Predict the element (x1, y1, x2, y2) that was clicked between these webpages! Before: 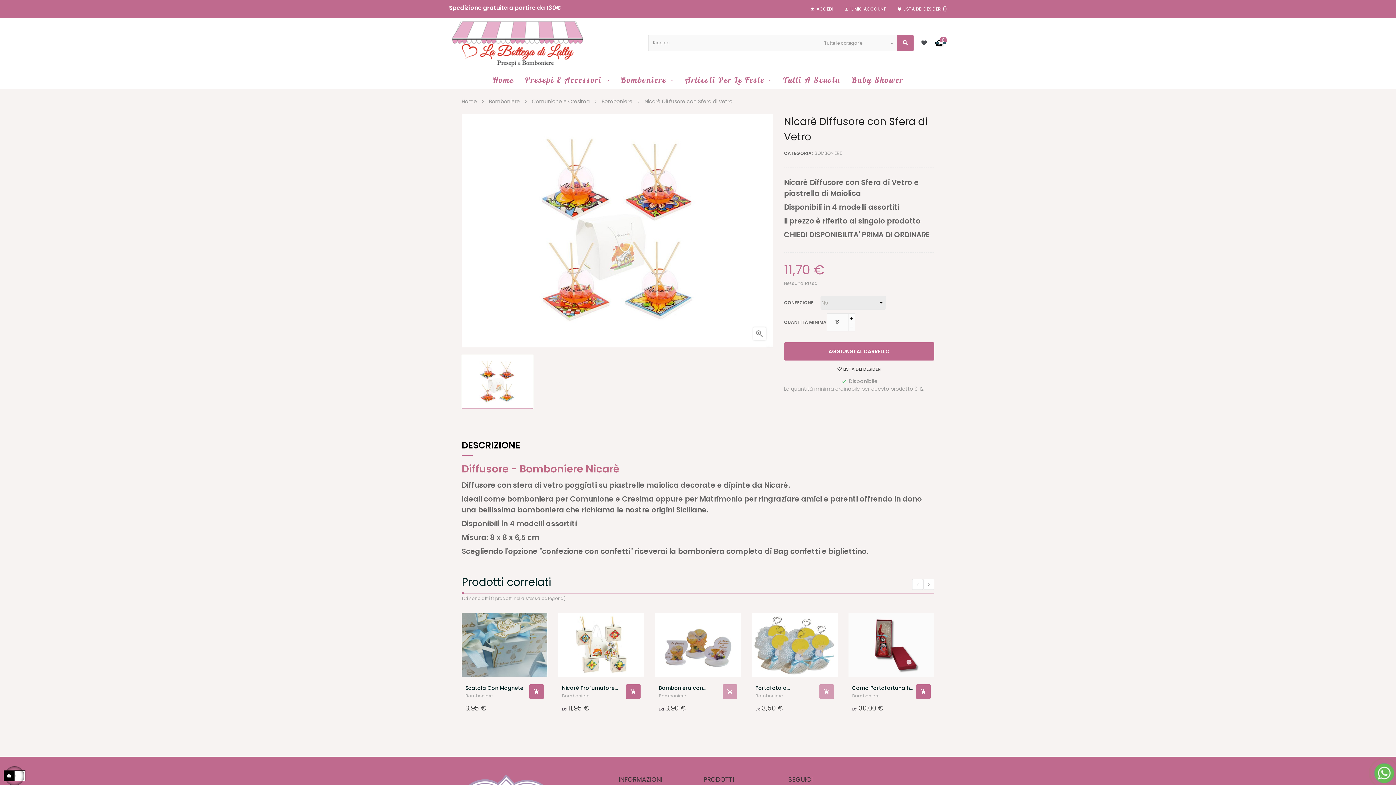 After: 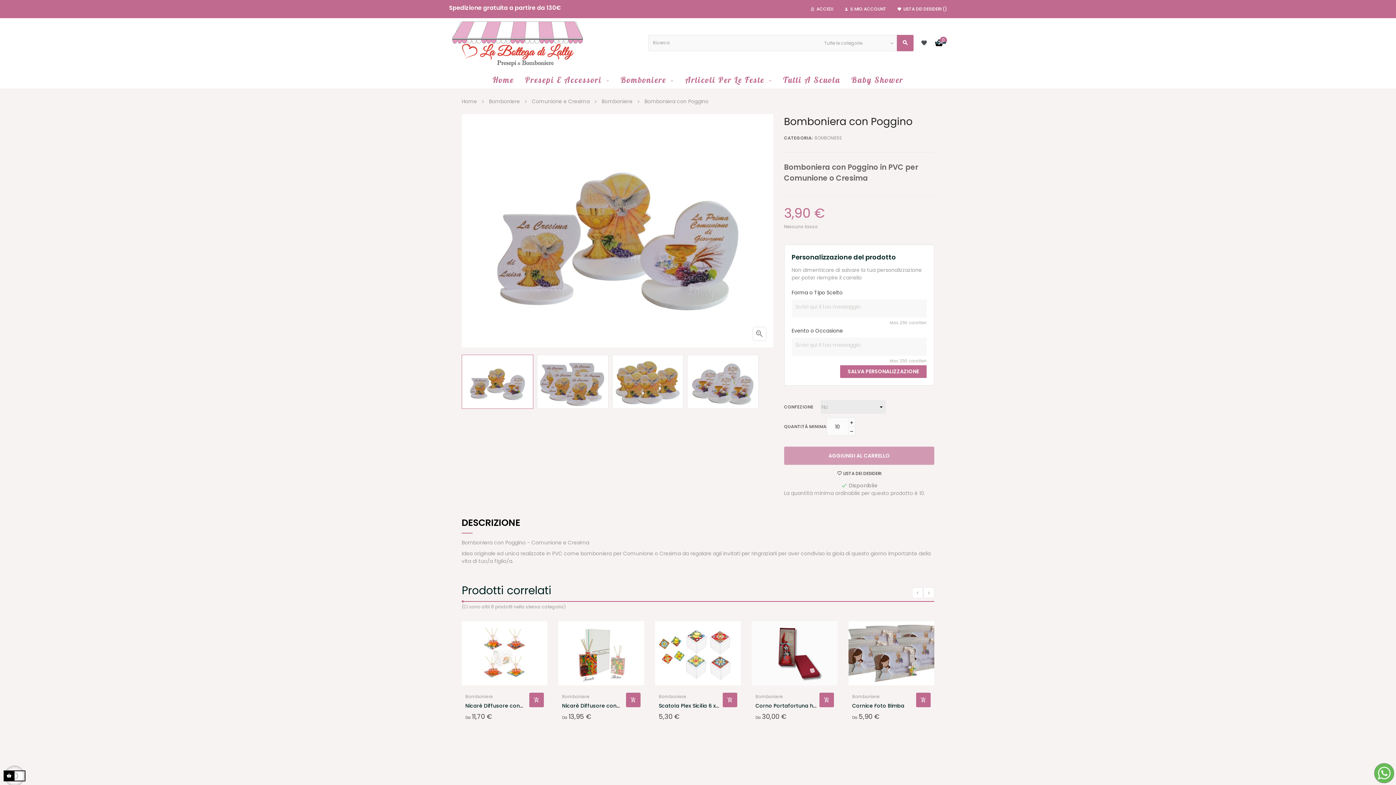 Action: bbox: (658, 684, 722, 692) label: Bomboniera con Poggino